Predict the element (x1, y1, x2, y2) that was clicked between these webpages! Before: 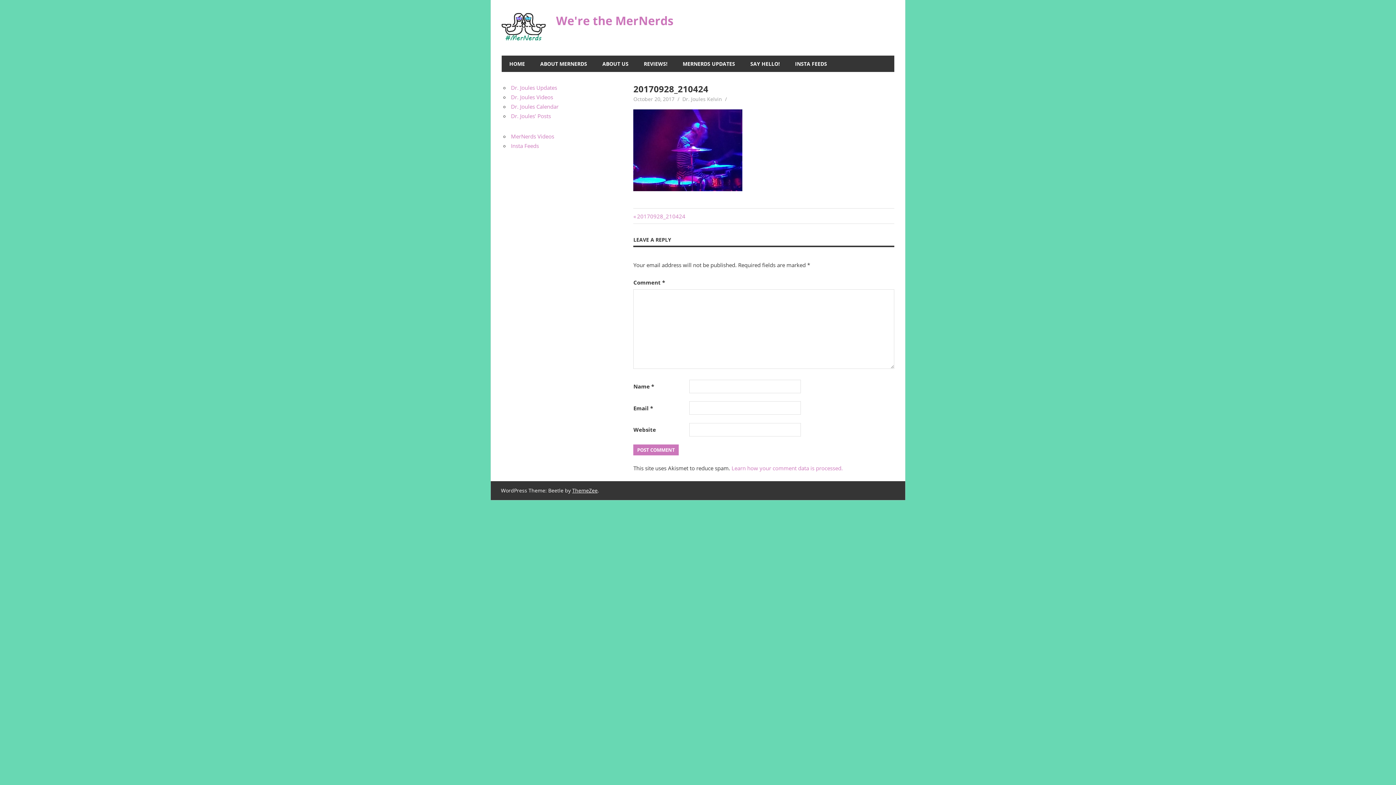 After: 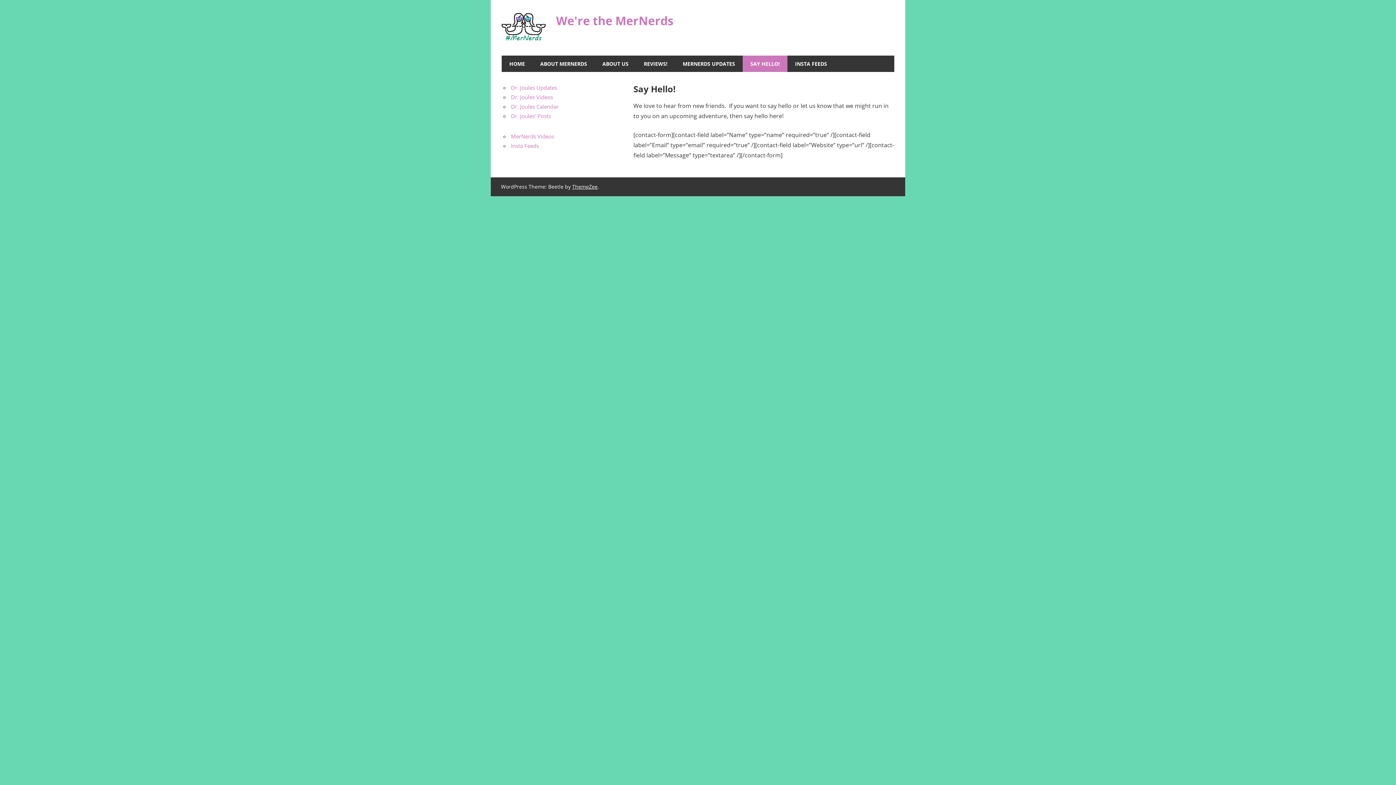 Action: bbox: (742, 55, 787, 72) label: SAY HELLO!